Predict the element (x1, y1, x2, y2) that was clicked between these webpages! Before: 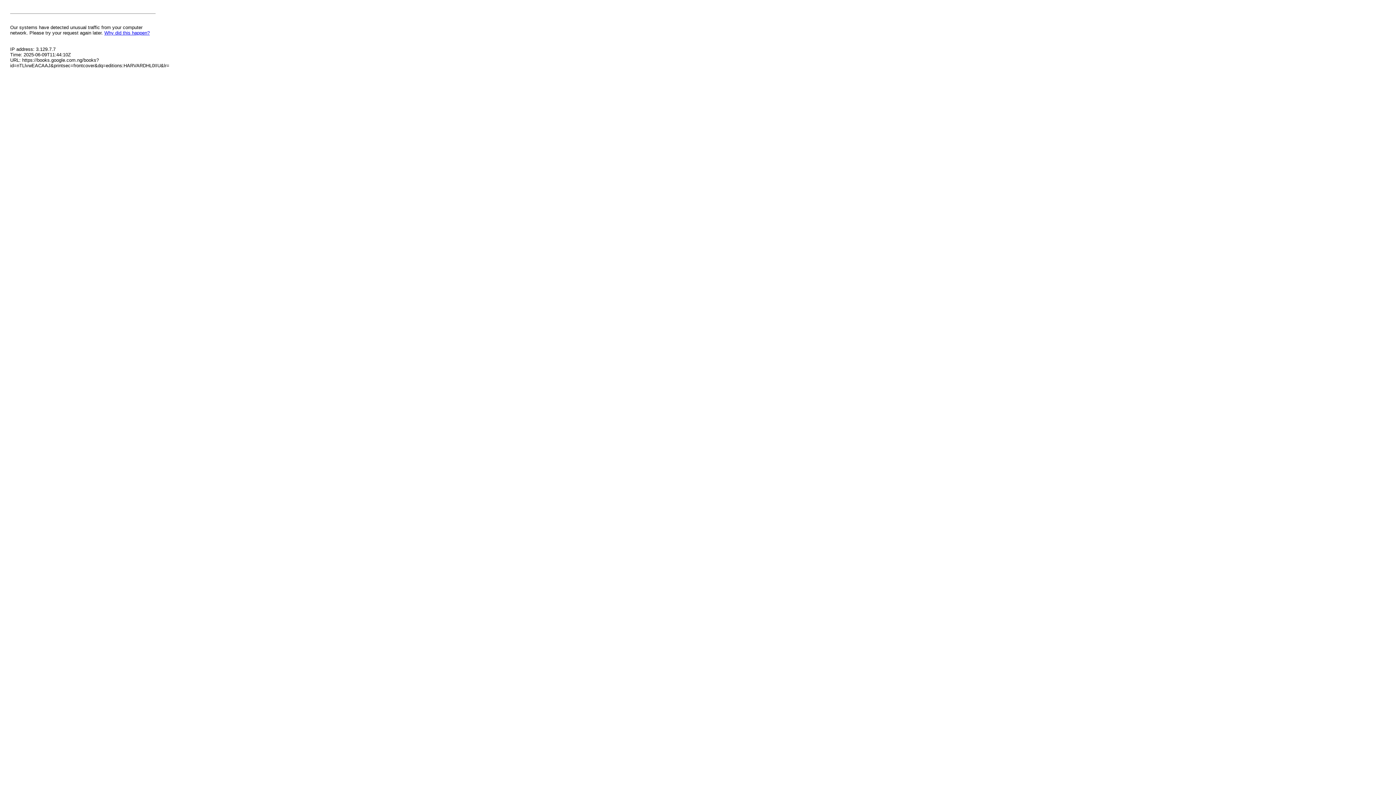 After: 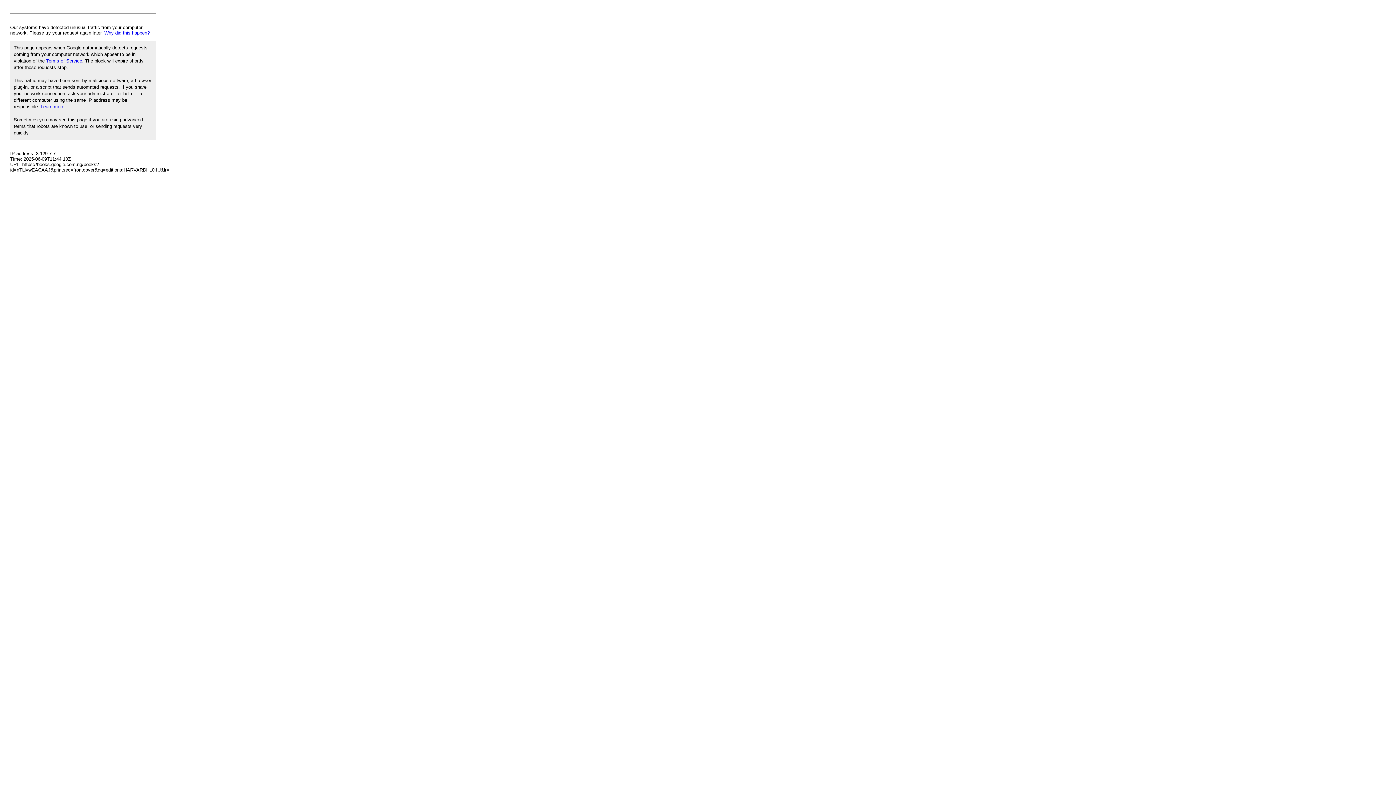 Action: bbox: (104, 30, 149, 35) label: Why did this happen?